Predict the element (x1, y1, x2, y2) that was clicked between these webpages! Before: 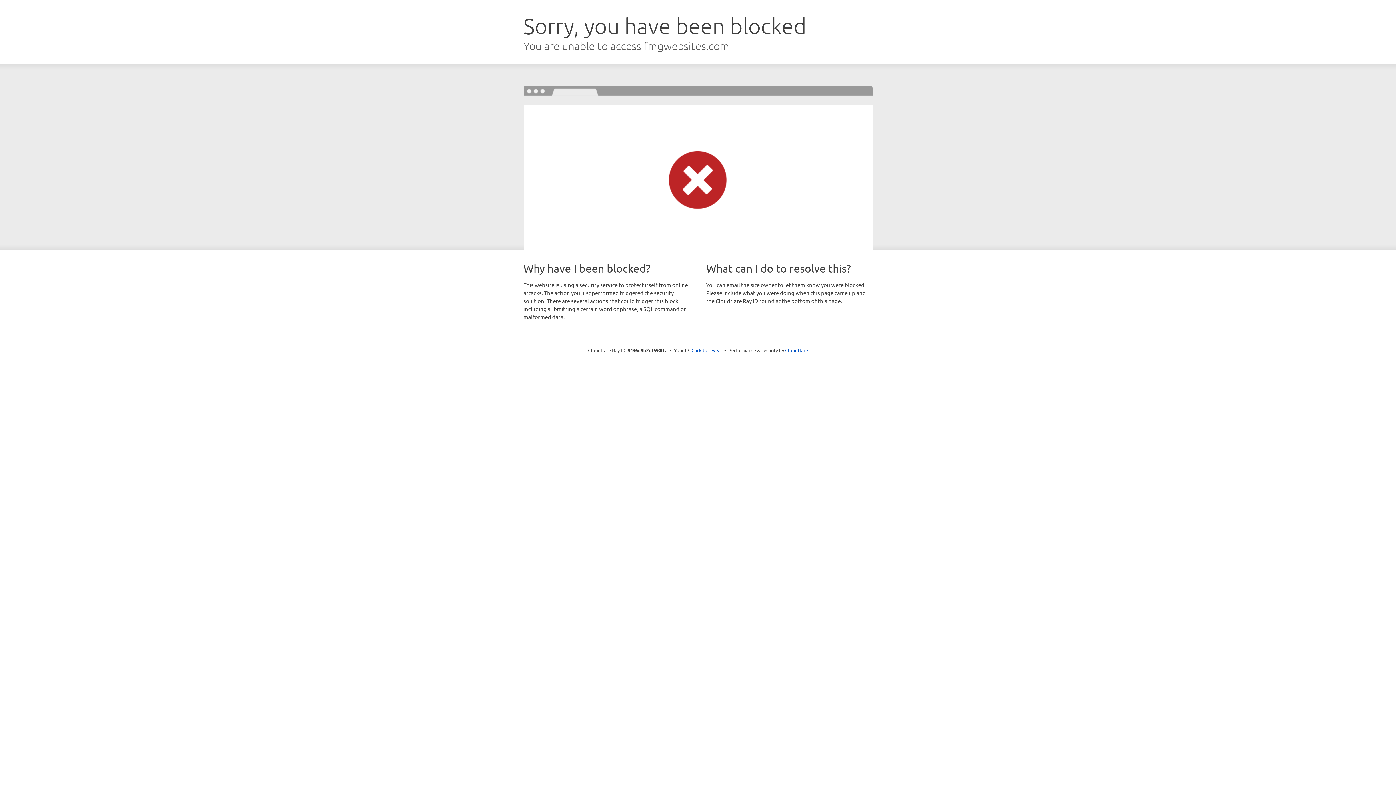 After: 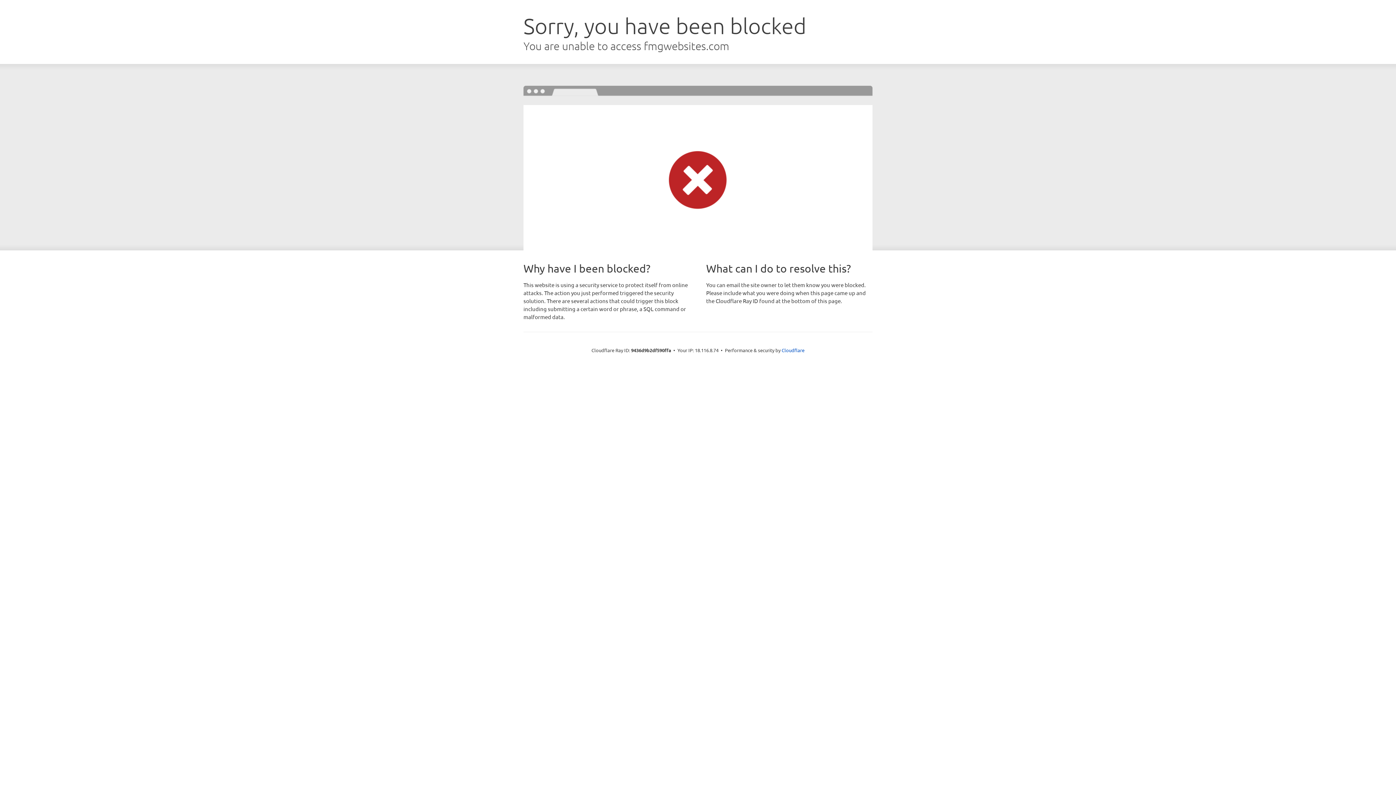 Action: bbox: (691, 346, 722, 353) label: Click to reveal